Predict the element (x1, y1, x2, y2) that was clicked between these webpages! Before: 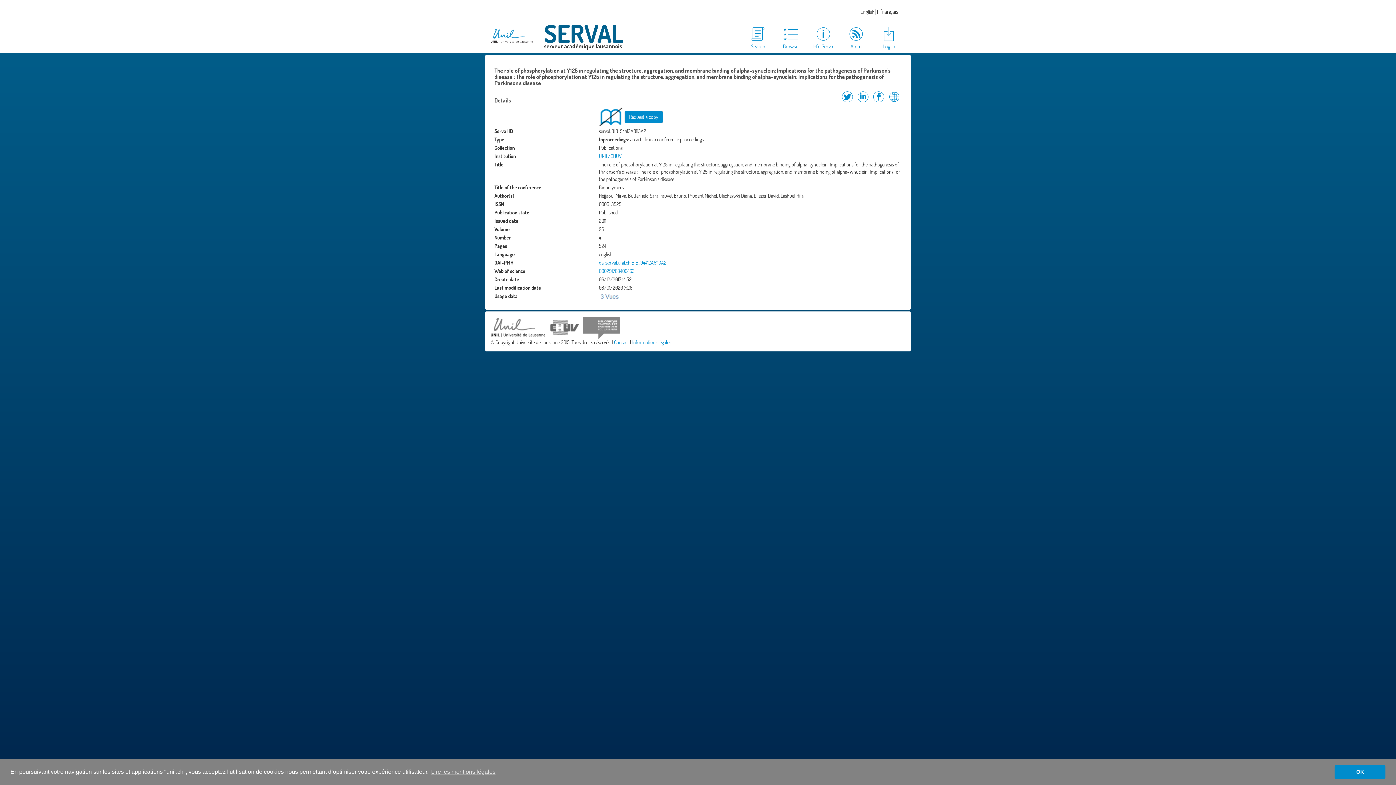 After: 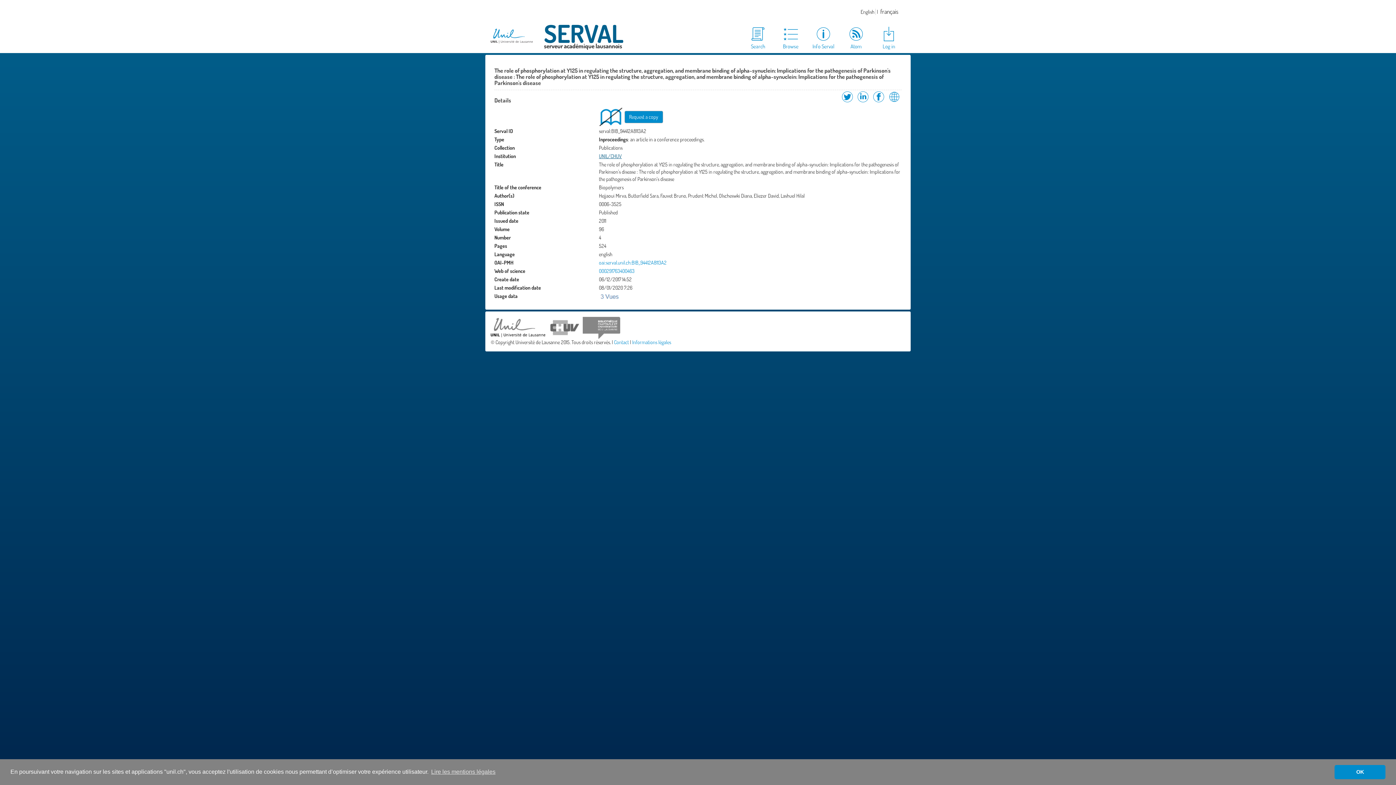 Action: label: UNIL/CHUV bbox: (599, 153, 622, 159)